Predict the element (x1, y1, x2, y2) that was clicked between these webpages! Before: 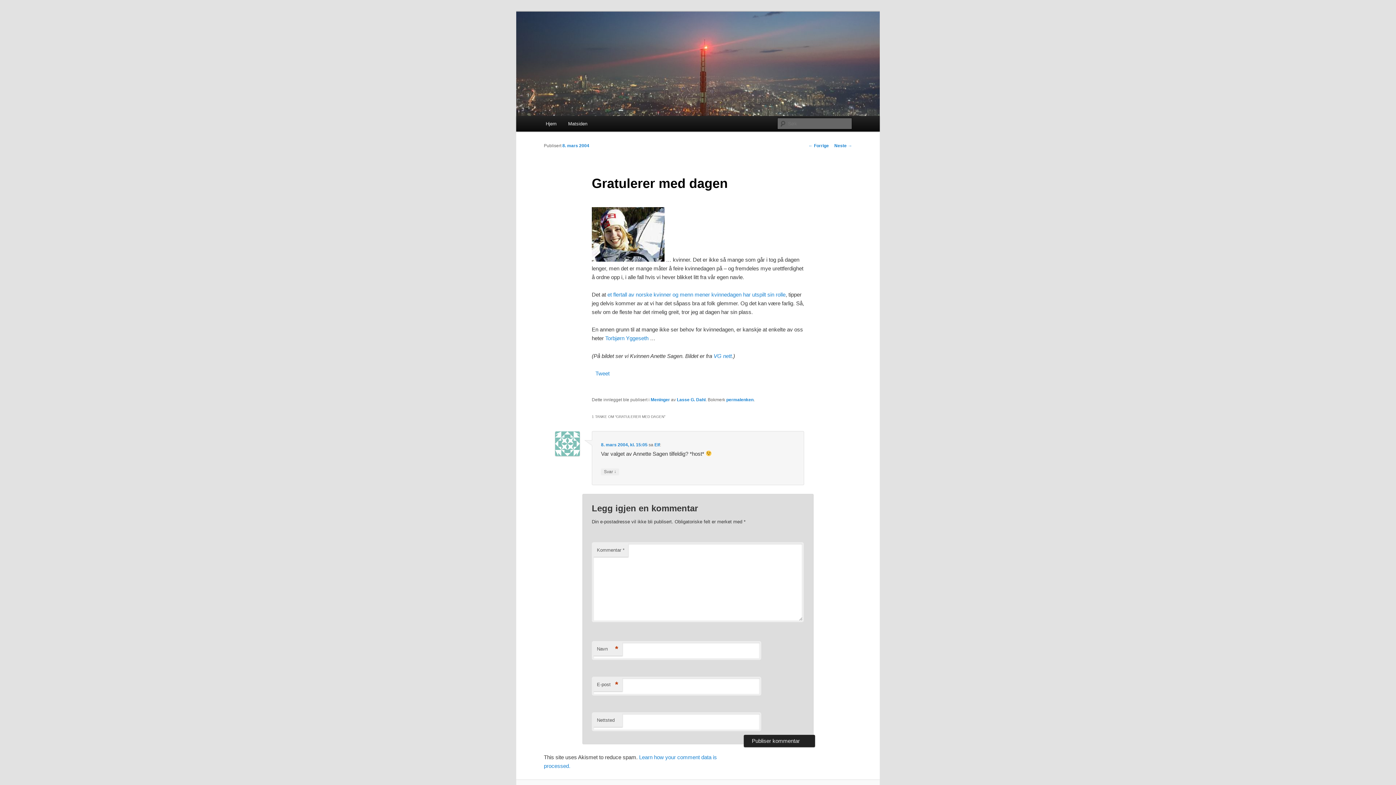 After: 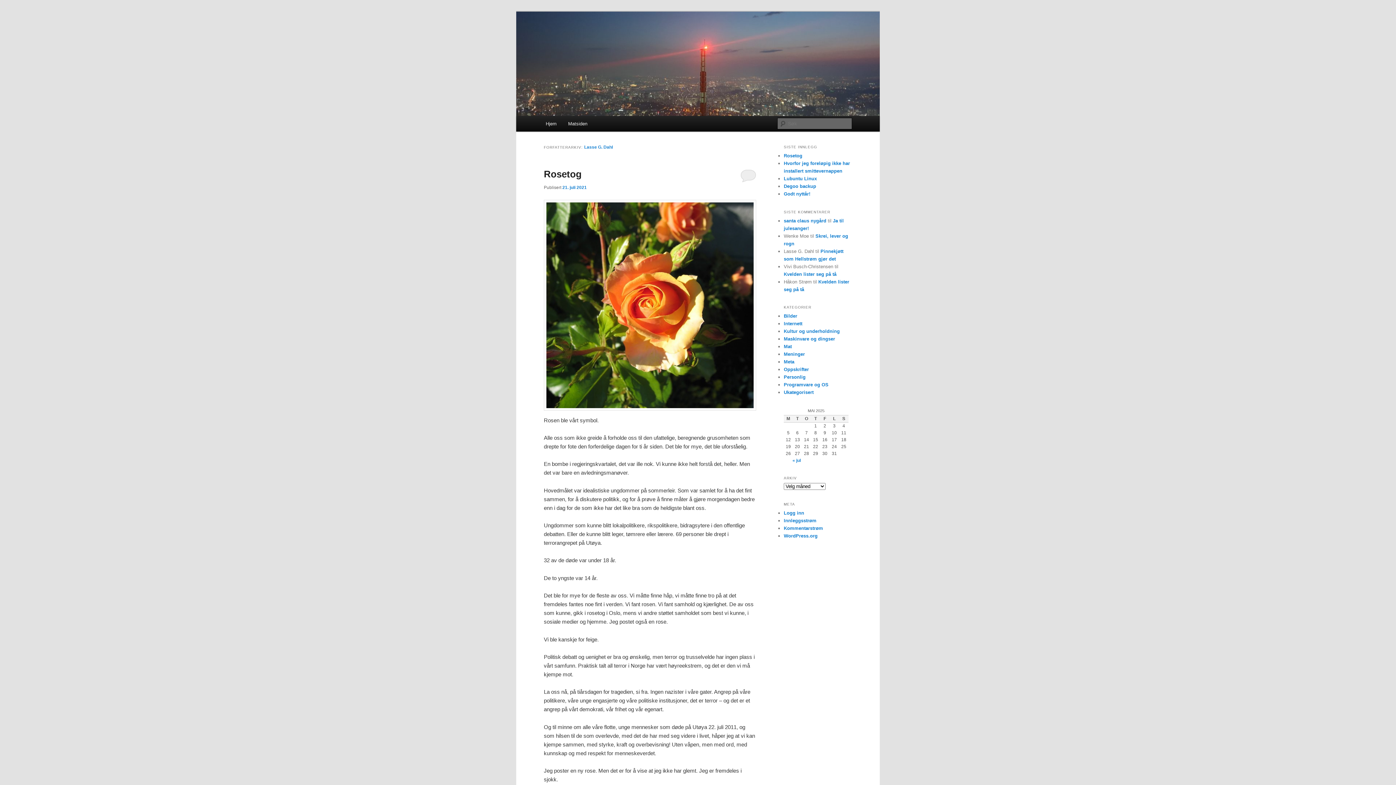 Action: label: Lasse G. Dahl bbox: (677, 397, 705, 402)